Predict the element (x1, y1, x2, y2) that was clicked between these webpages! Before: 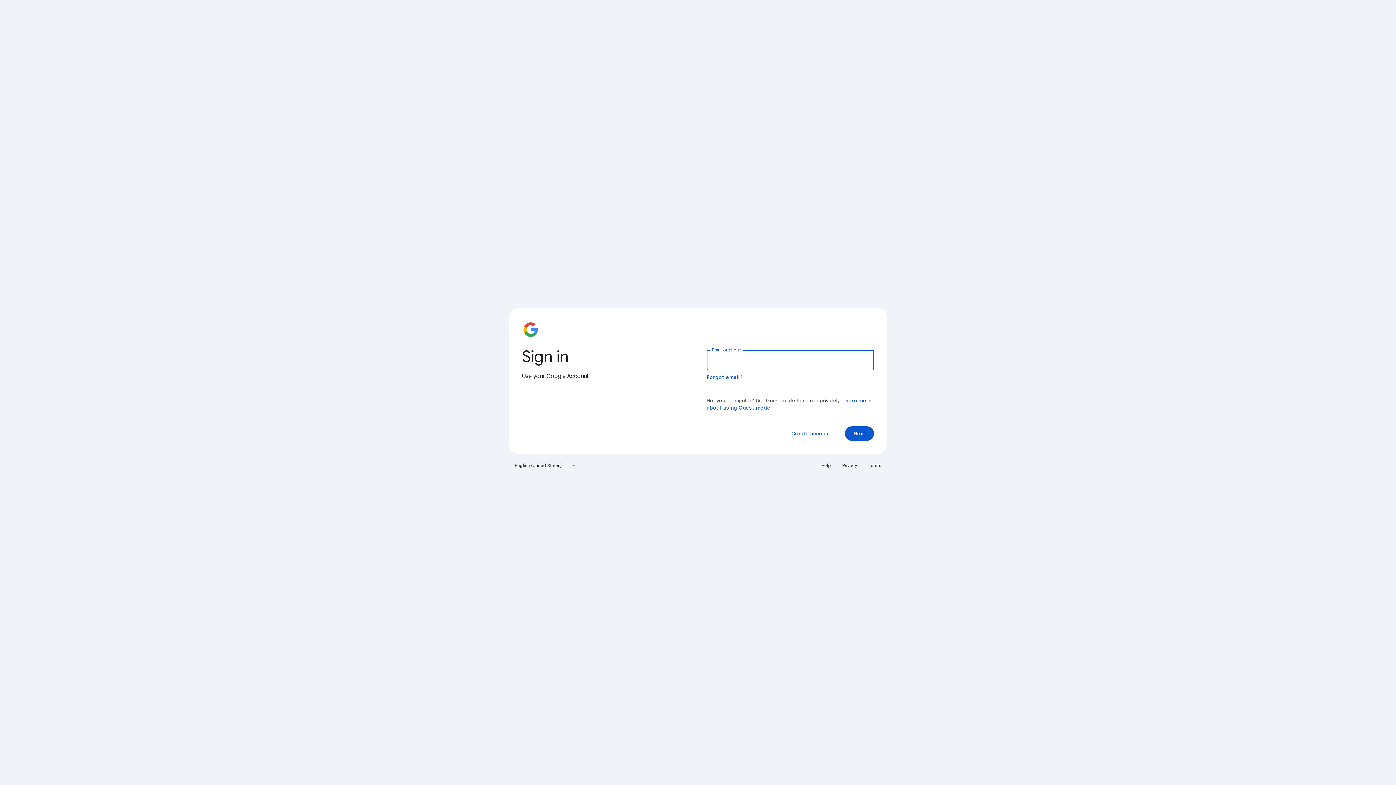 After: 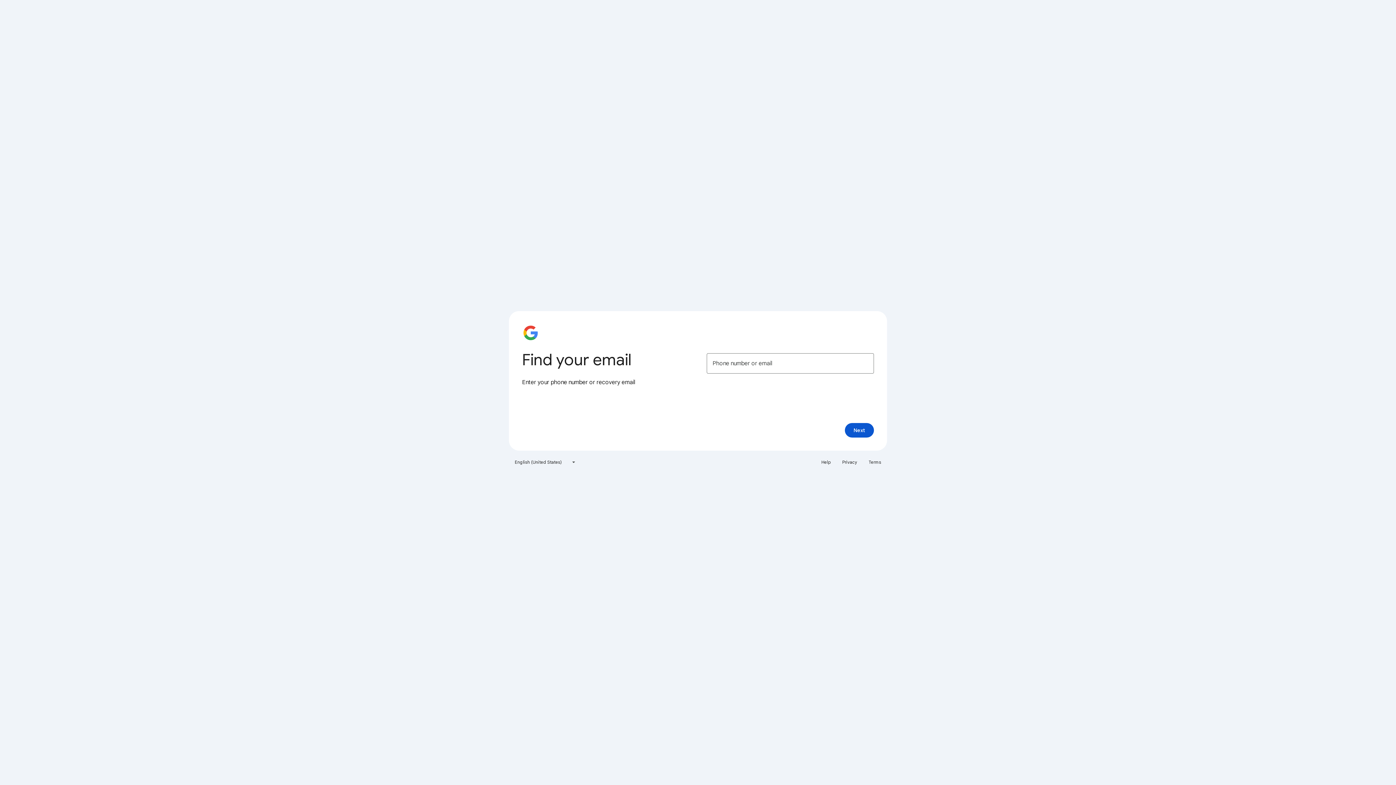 Action: label: Forgot email? bbox: (706, 374, 743, 380)